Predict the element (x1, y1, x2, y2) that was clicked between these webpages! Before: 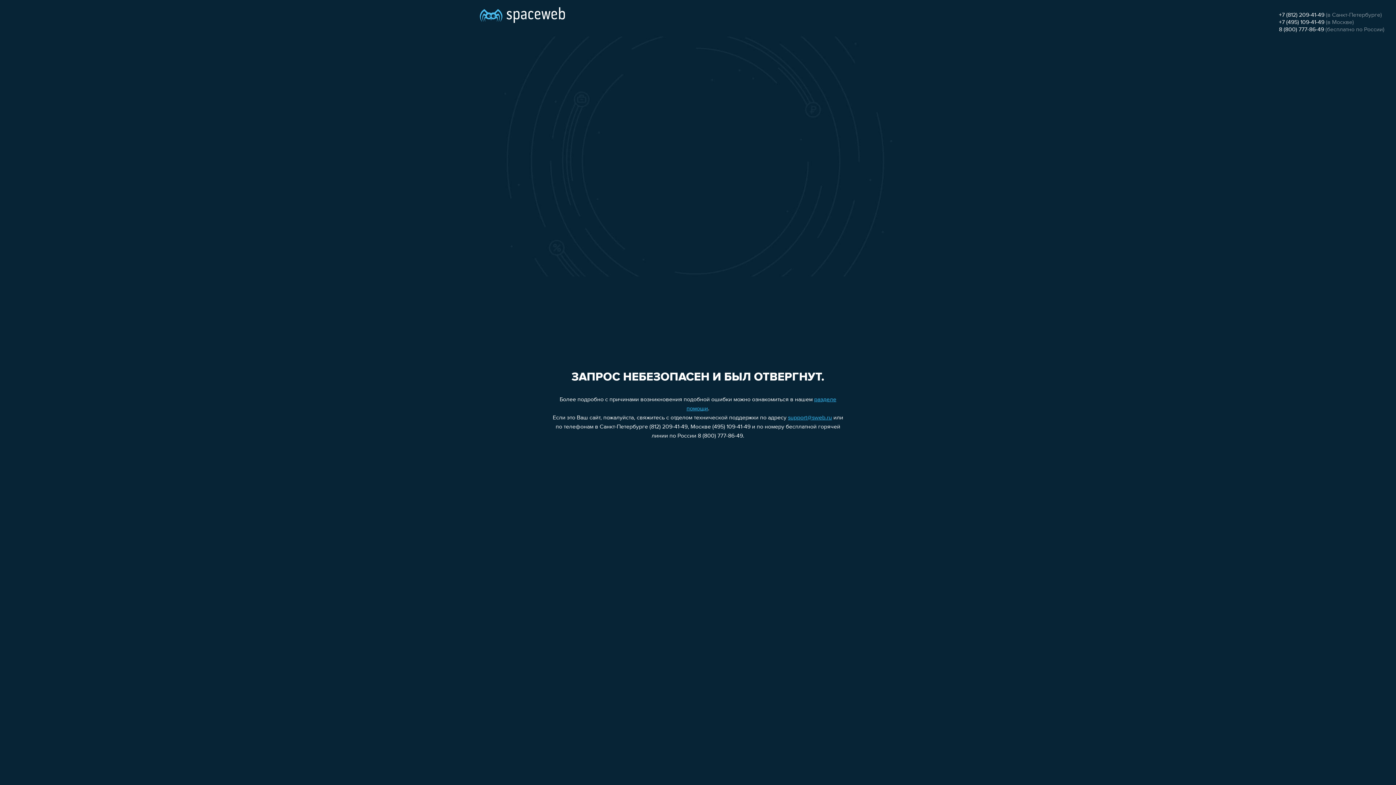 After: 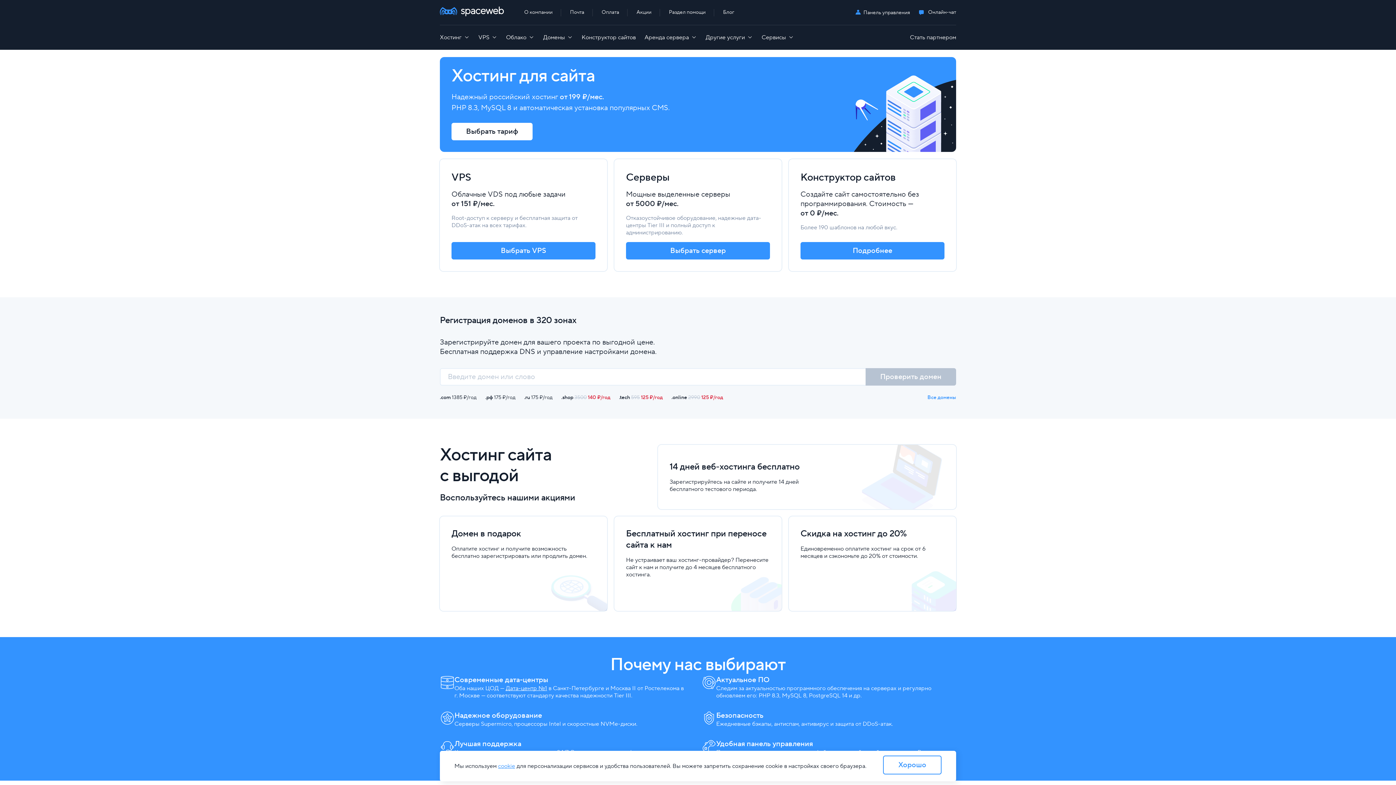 Action: bbox: (480, 0, 565, 25)